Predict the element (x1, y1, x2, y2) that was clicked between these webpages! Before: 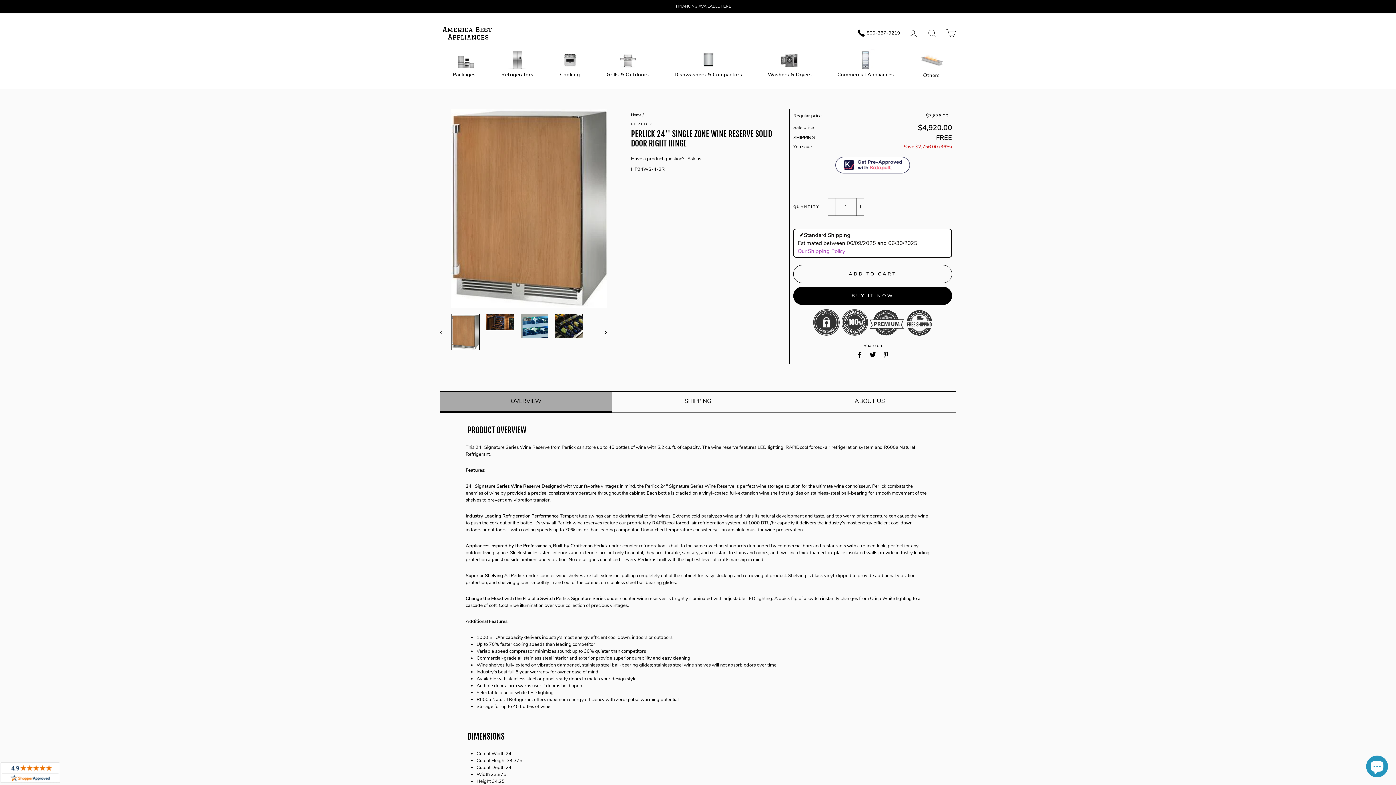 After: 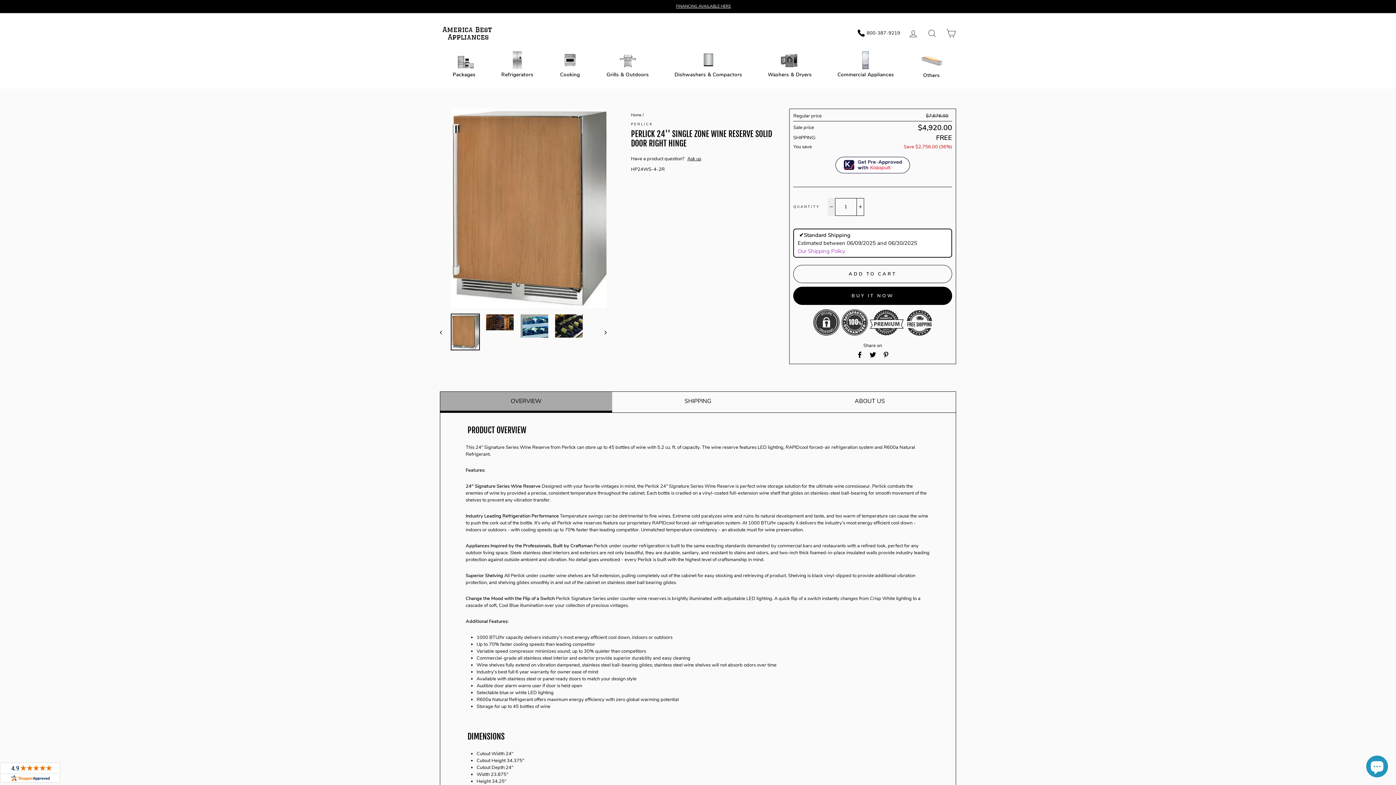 Action: label: Reduce item quantity by one bbox: (827, 198, 835, 215)